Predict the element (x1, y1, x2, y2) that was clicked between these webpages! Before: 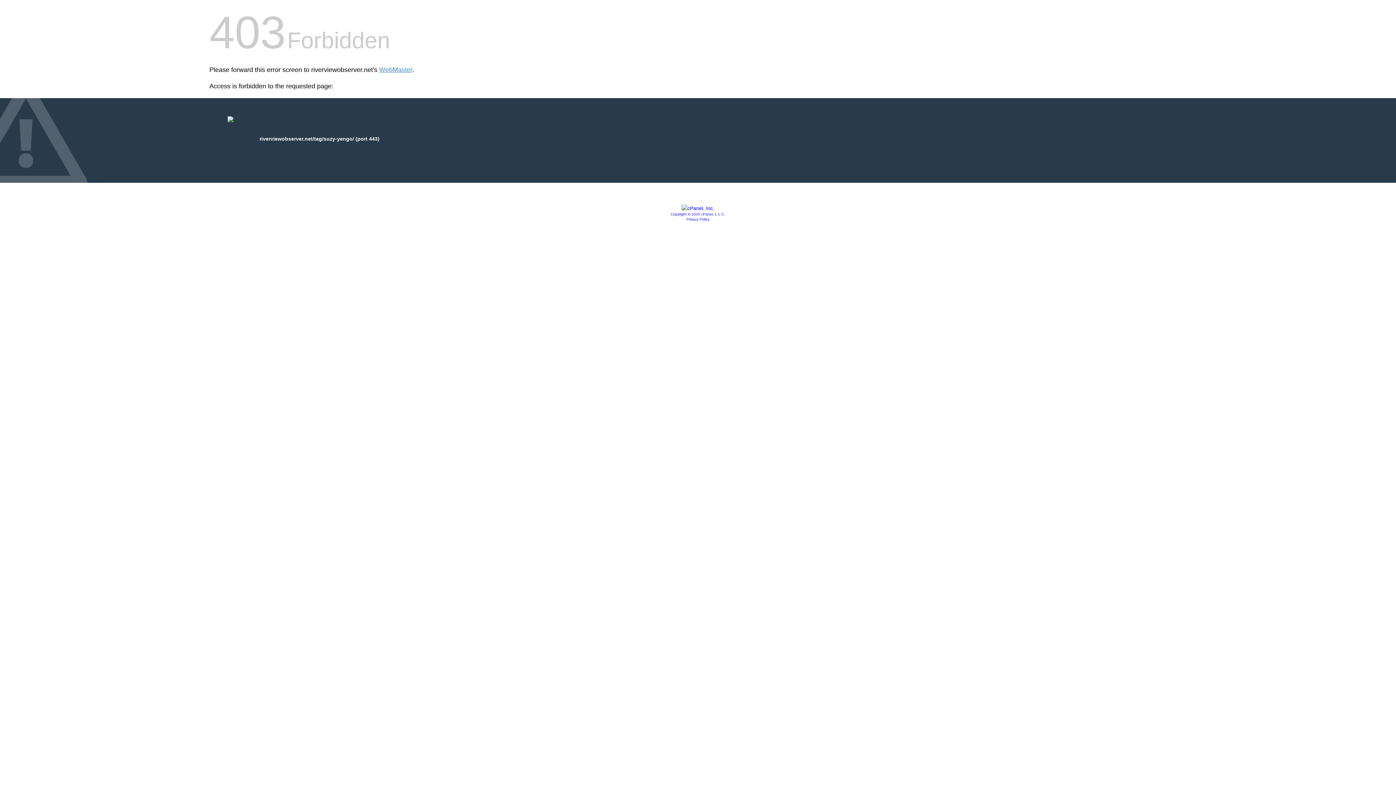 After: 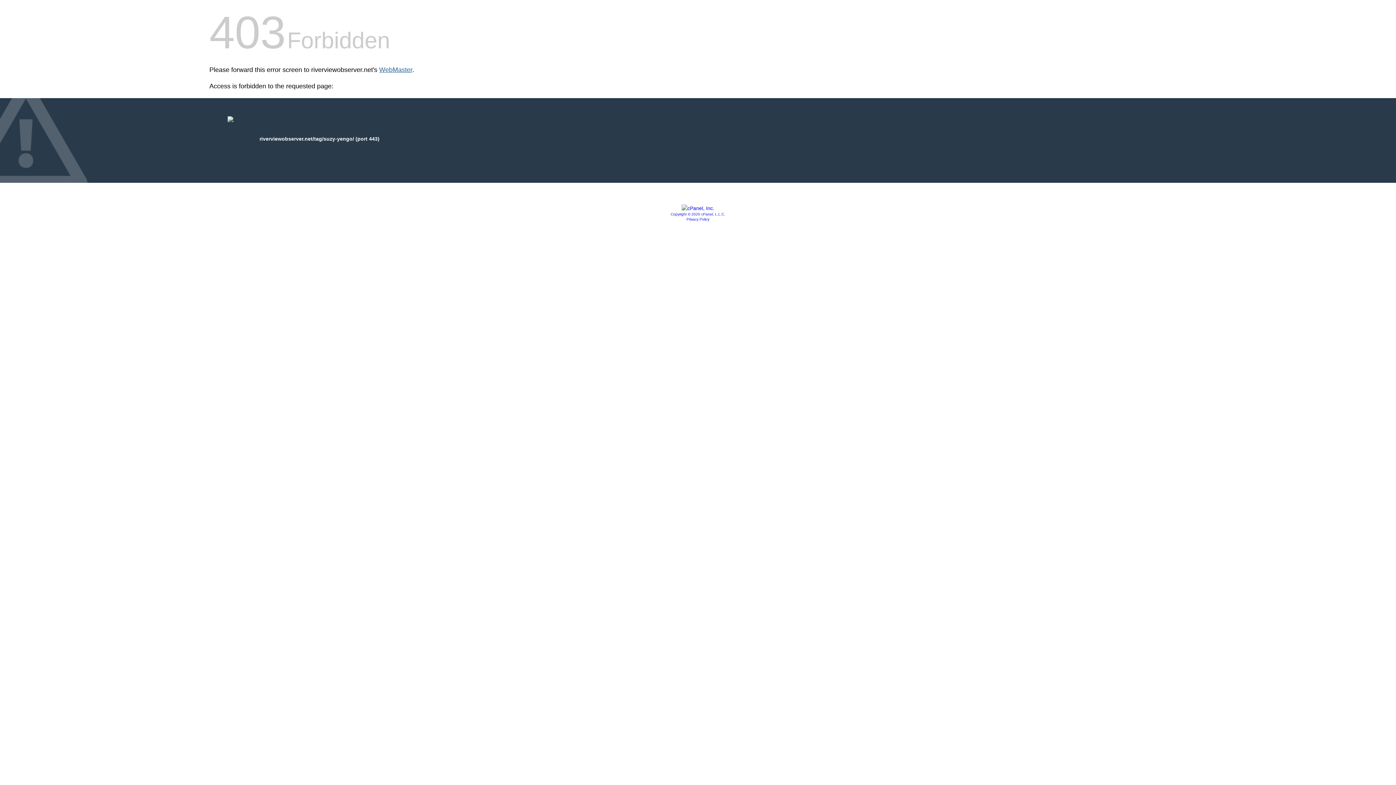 Action: bbox: (379, 66, 412, 73) label: WebMaster